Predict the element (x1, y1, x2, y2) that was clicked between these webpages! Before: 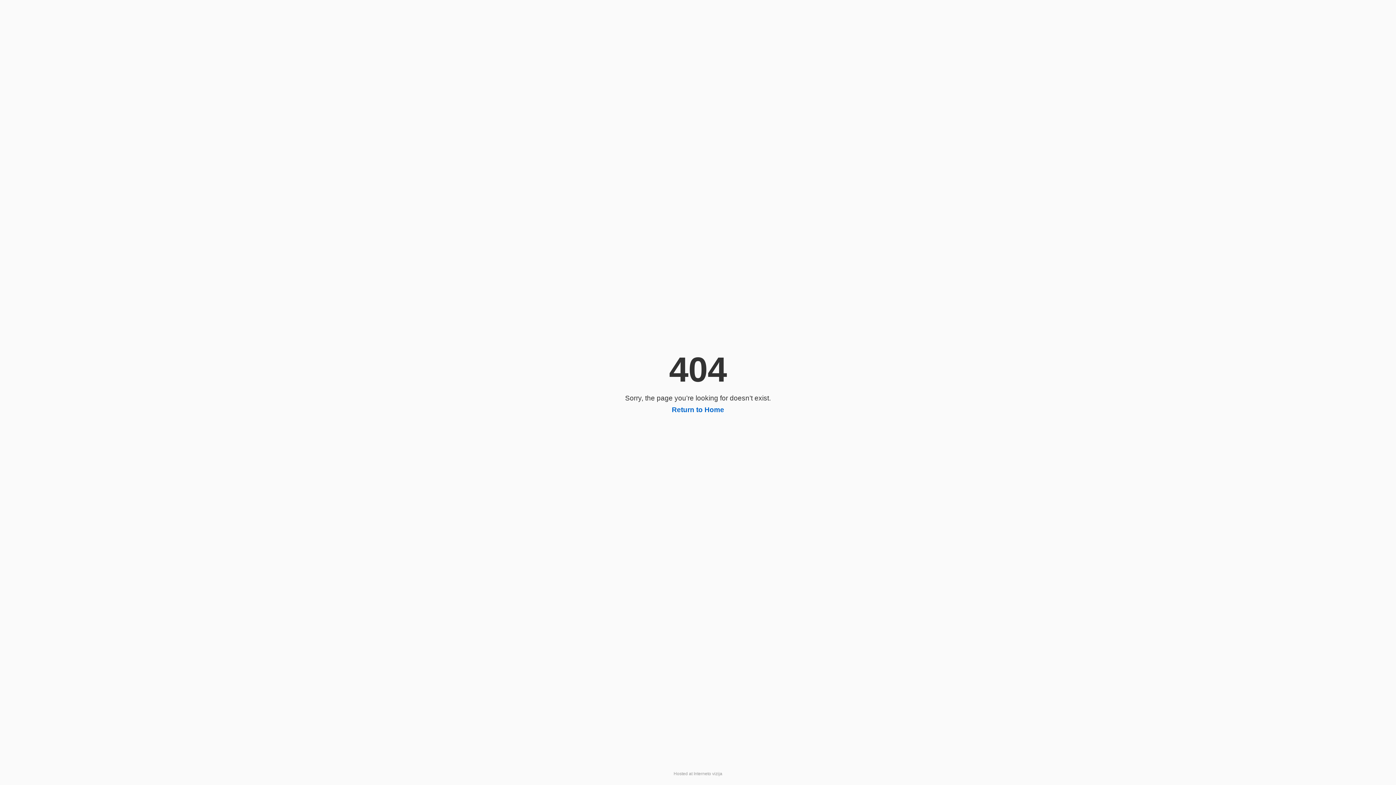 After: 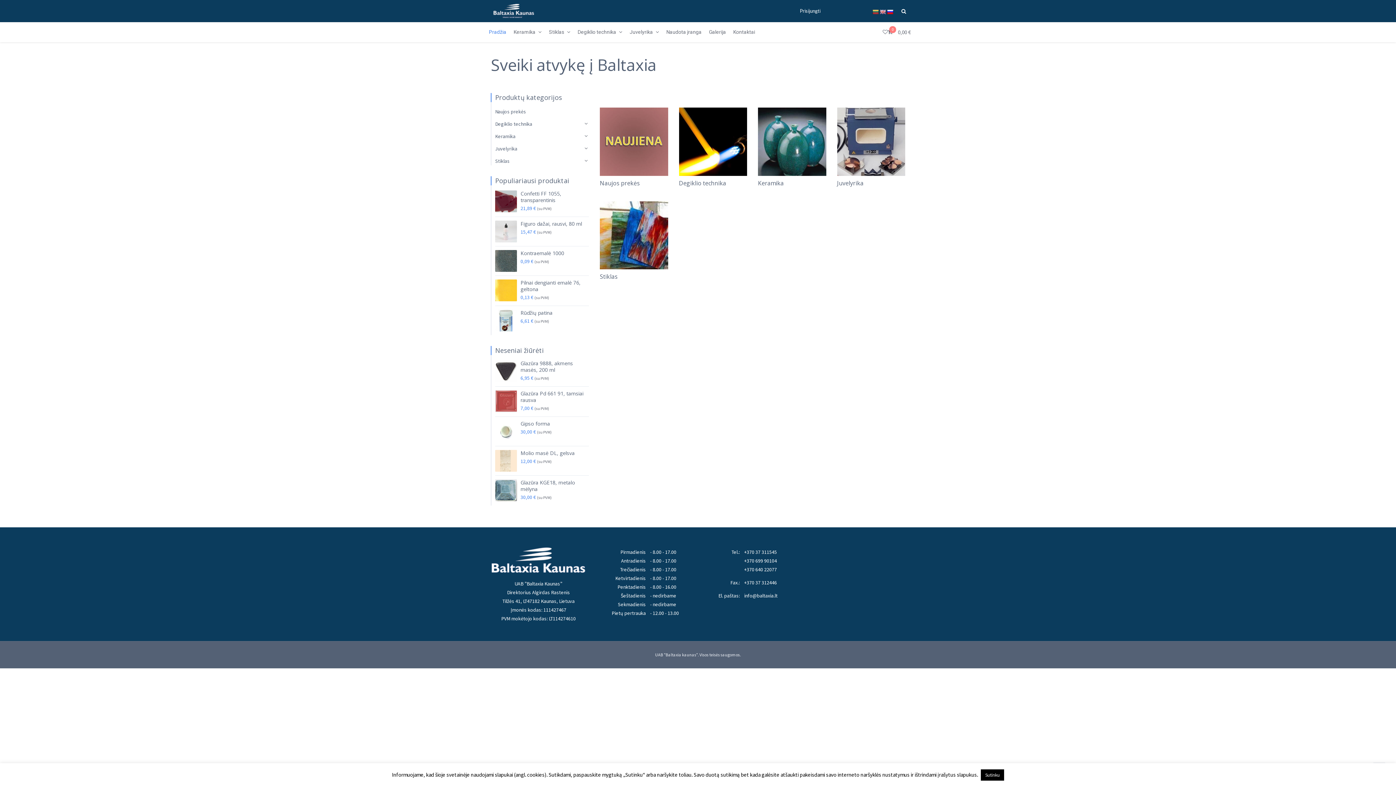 Action: bbox: (672, 406, 724, 413) label: Return to Home